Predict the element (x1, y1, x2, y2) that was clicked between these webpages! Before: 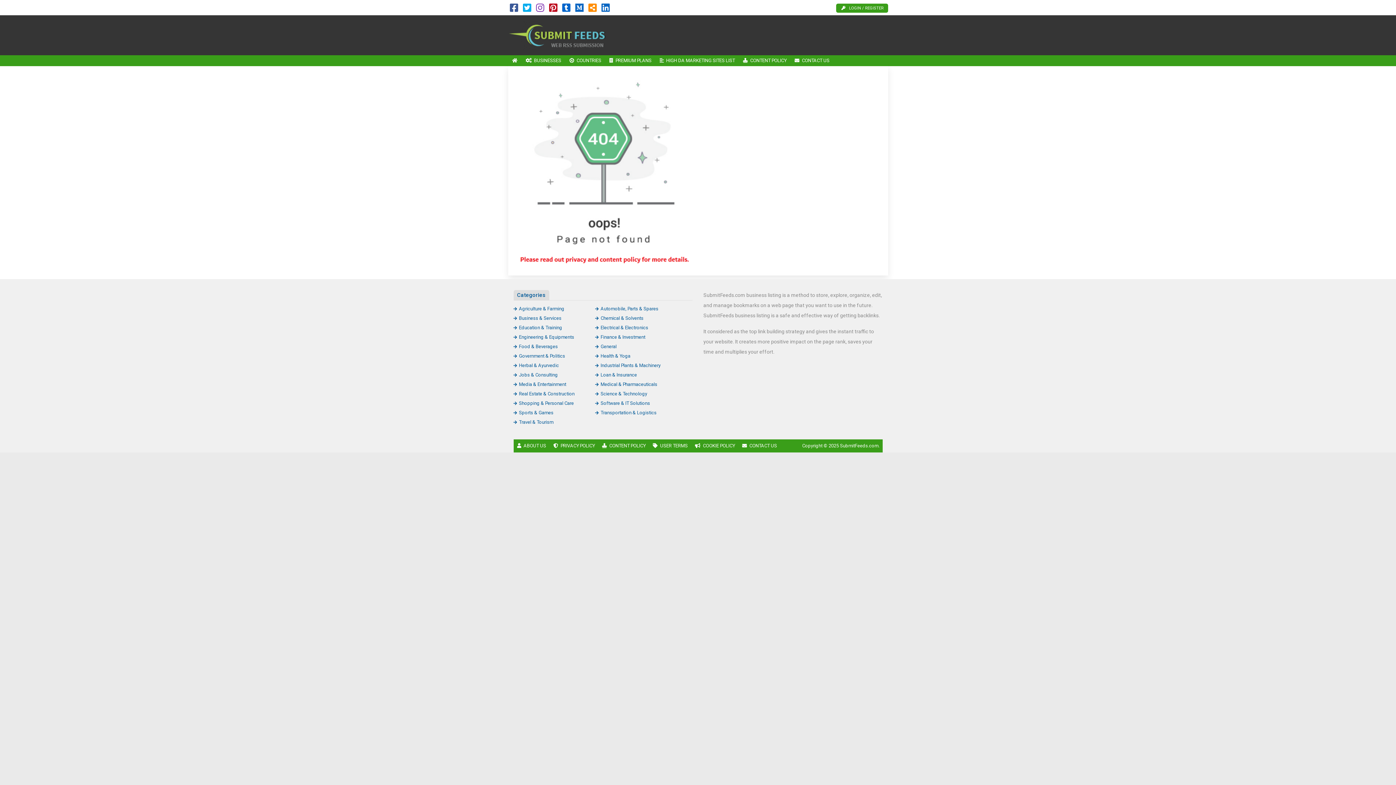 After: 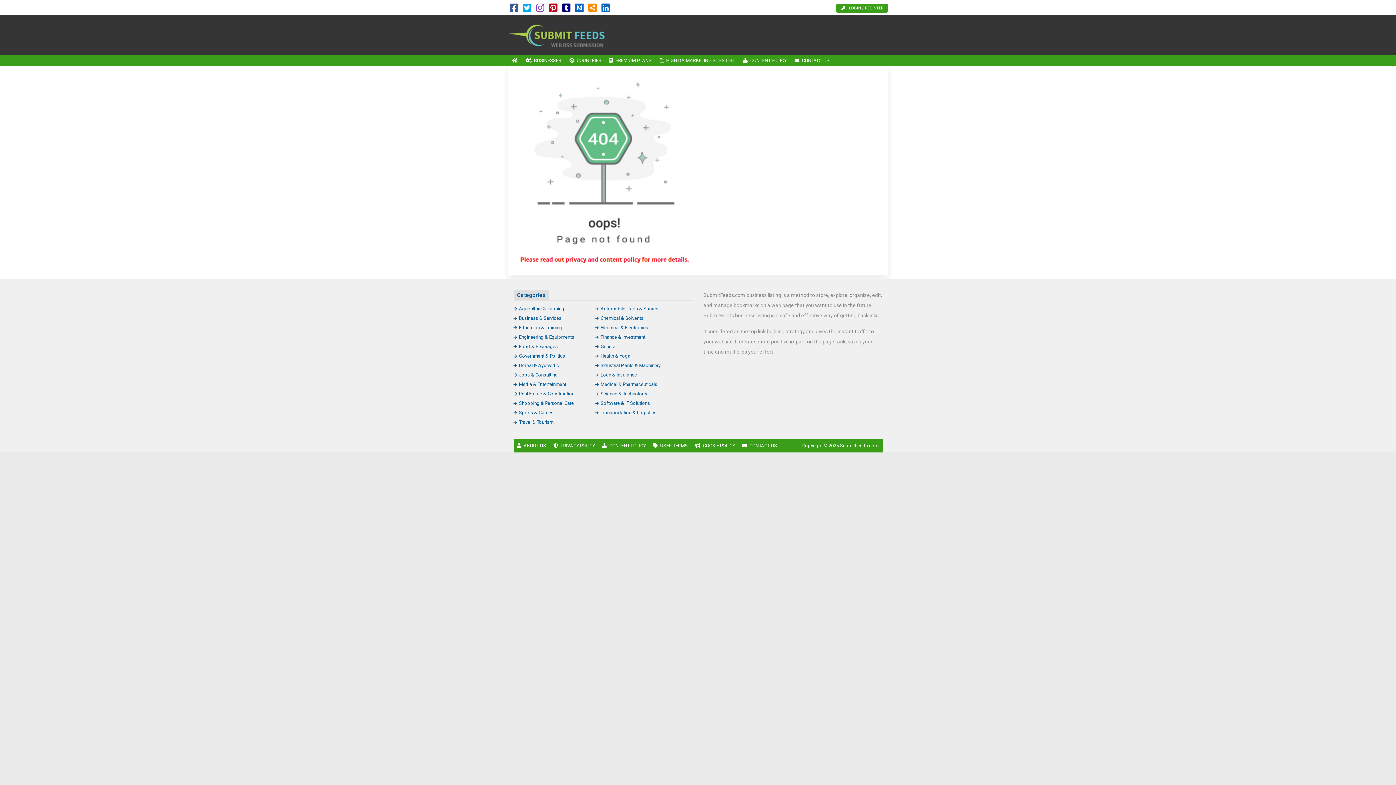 Action: bbox: (562, 6, 570, 12)